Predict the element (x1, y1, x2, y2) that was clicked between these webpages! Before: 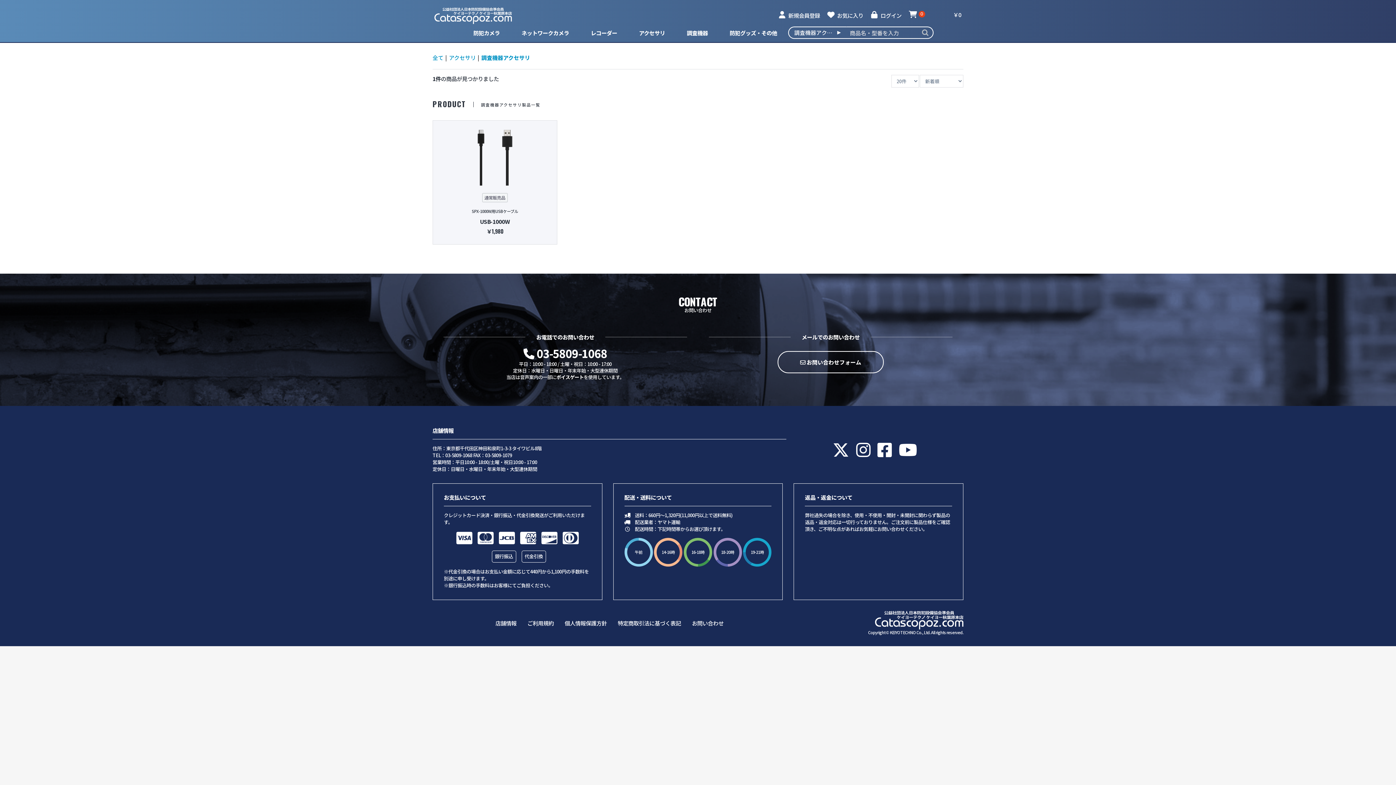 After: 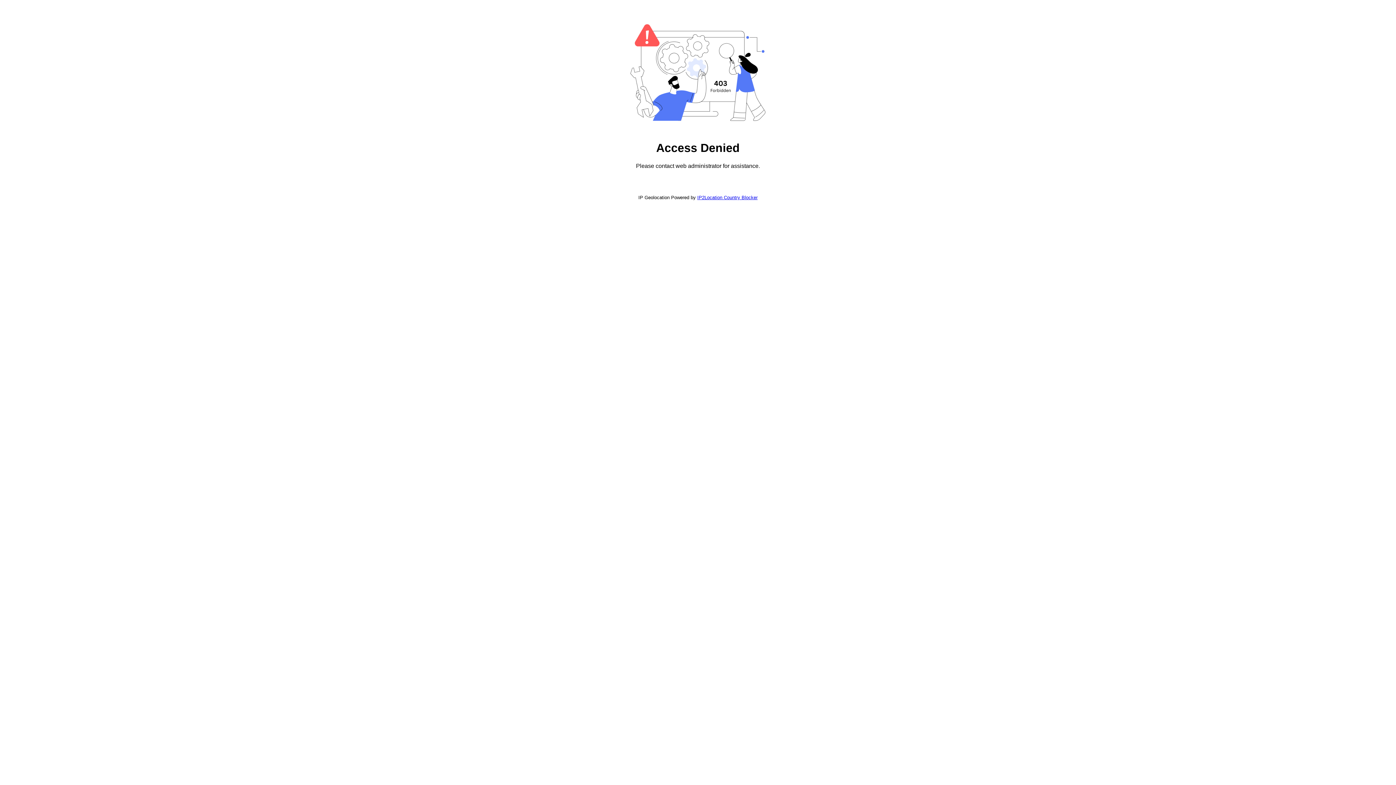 Action: bbox: (556, 373, 583, 380) label: ボイスゲート